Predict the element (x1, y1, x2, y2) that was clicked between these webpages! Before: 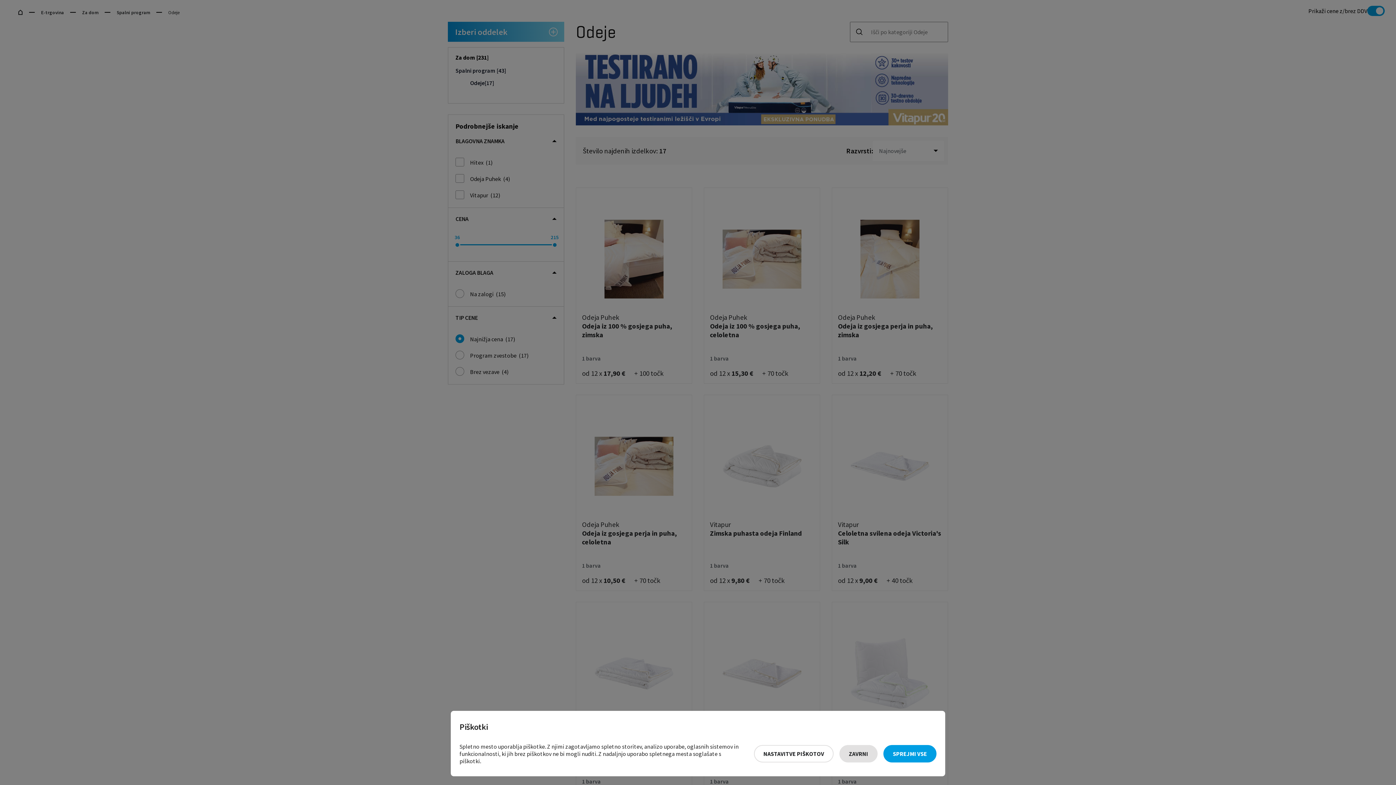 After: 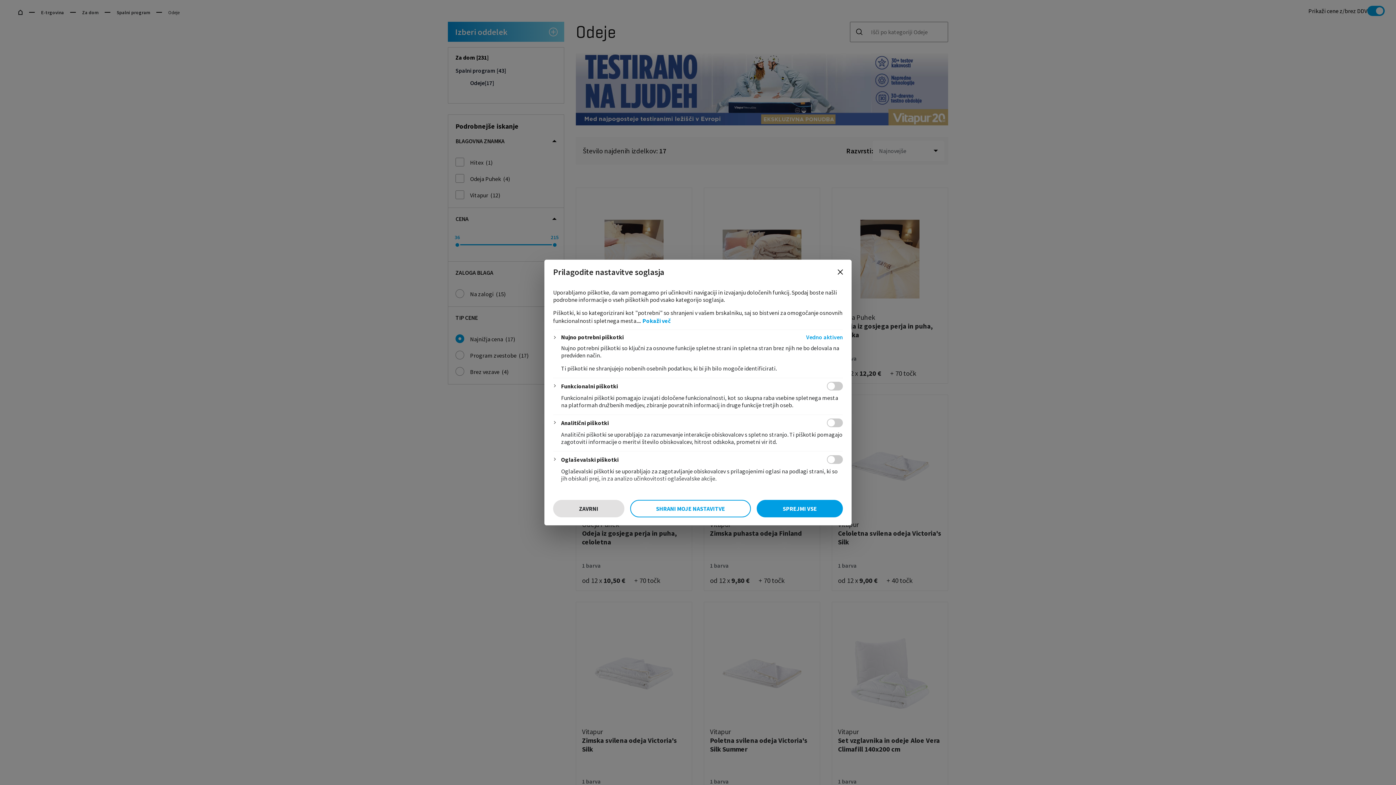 Action: label: Nastavitve piškotov bbox: (754, 745, 833, 762)